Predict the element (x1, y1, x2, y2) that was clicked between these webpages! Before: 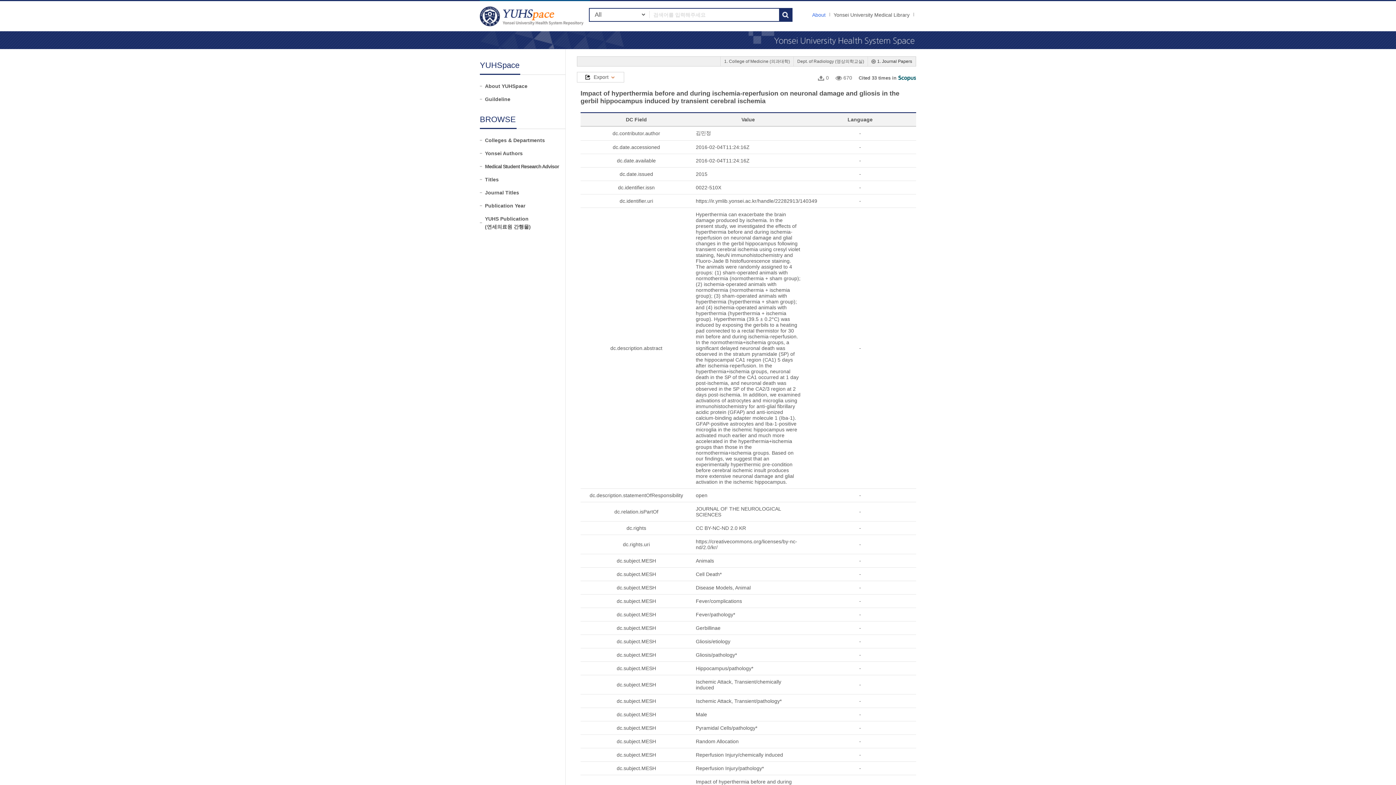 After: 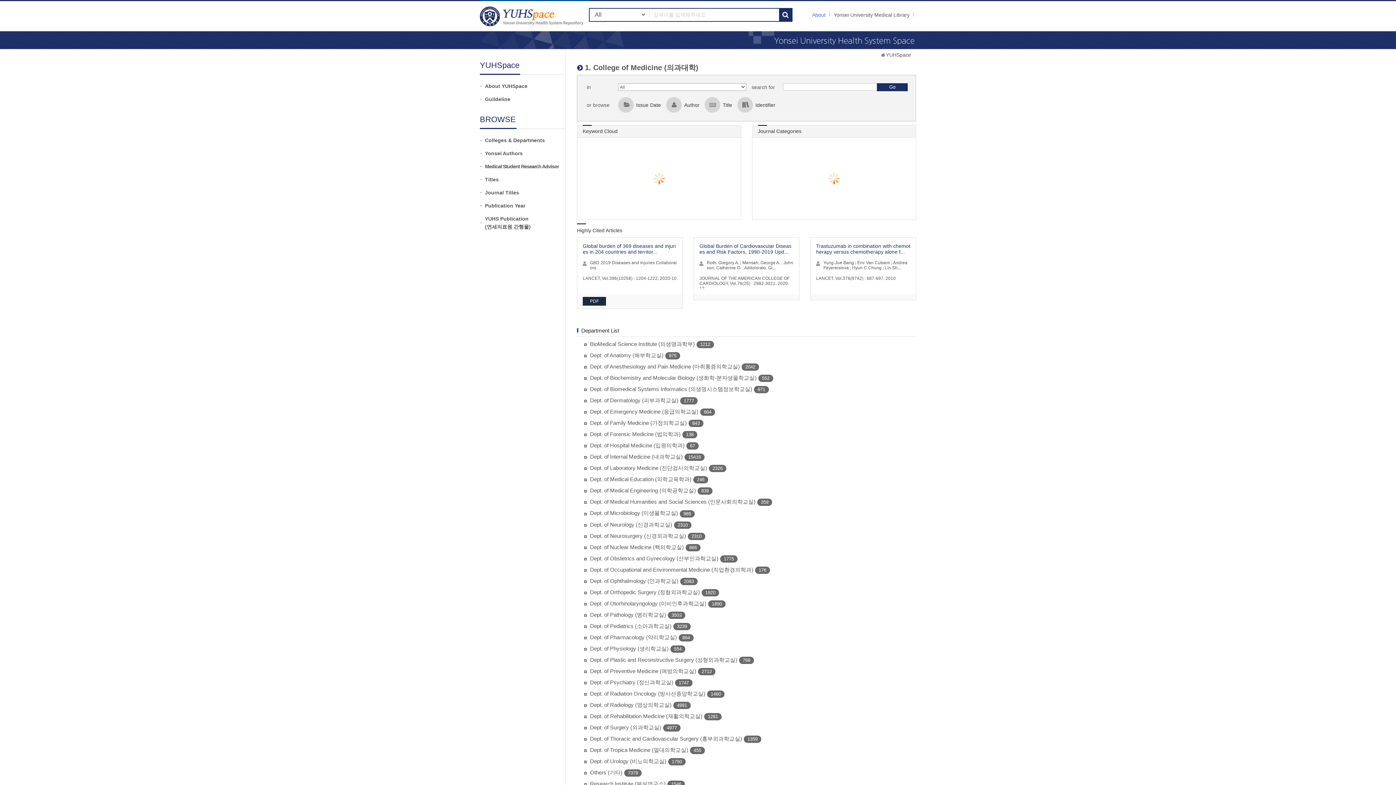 Action: bbox: (724, 57, 790, 65) label: 1. College of Medicine (의과대학)